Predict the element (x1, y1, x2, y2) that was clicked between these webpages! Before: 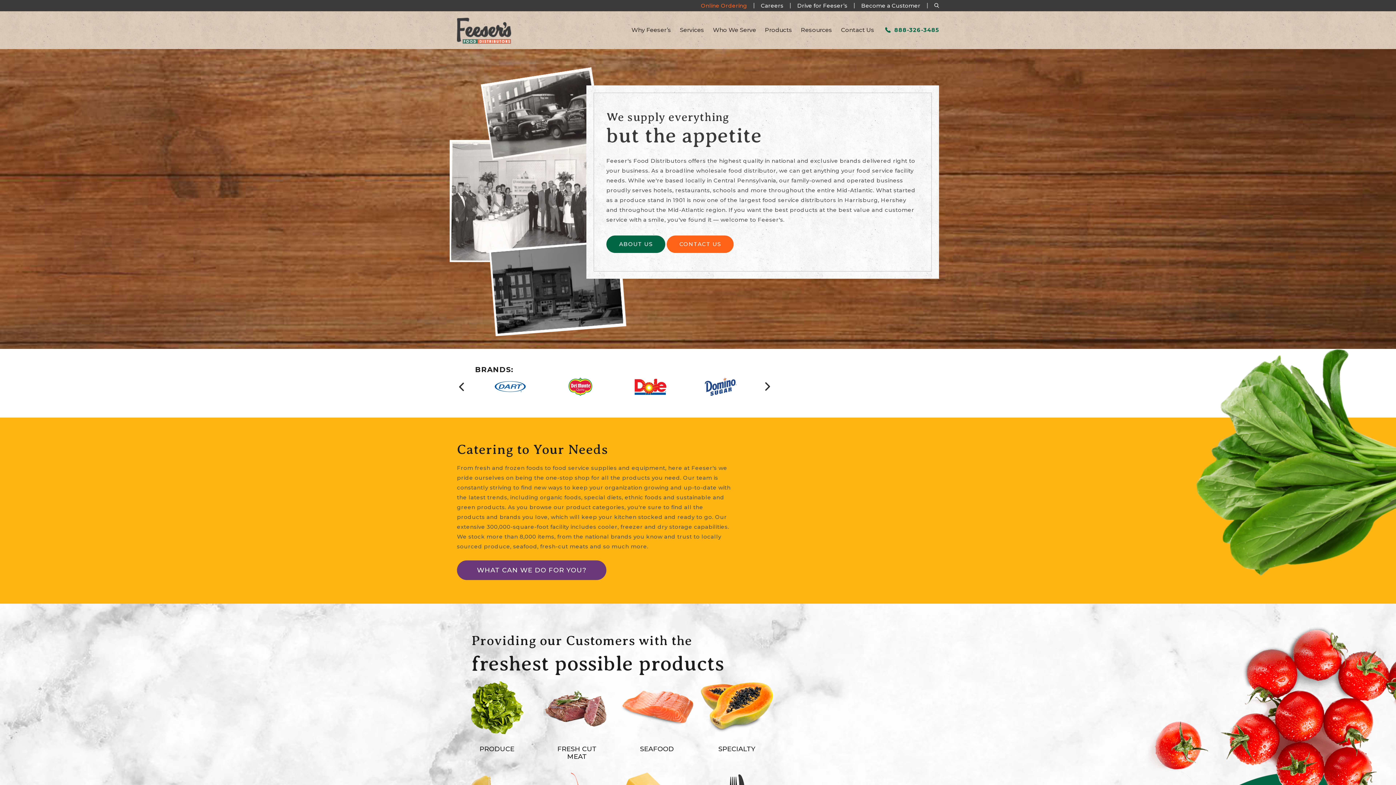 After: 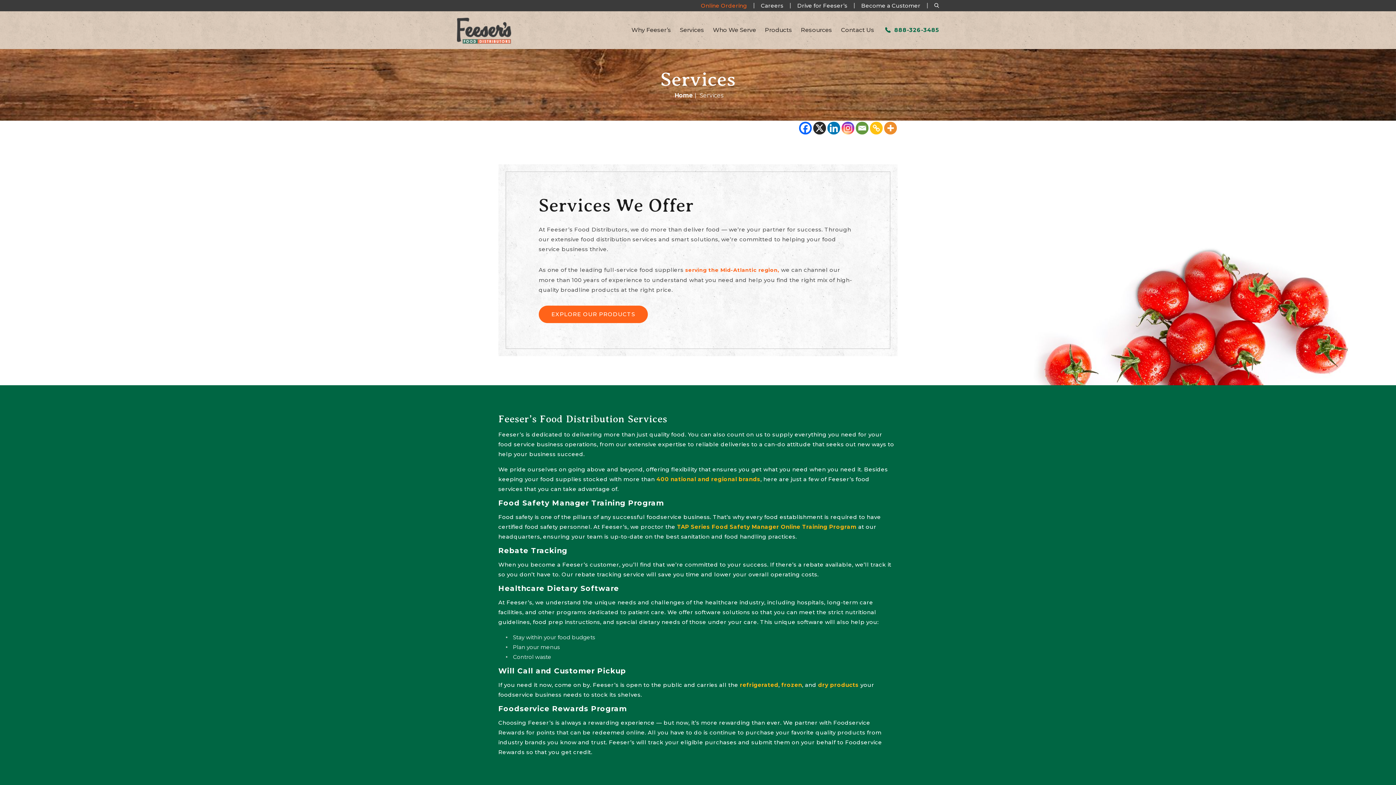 Action: bbox: (680, 27, 704, 33) label: Services